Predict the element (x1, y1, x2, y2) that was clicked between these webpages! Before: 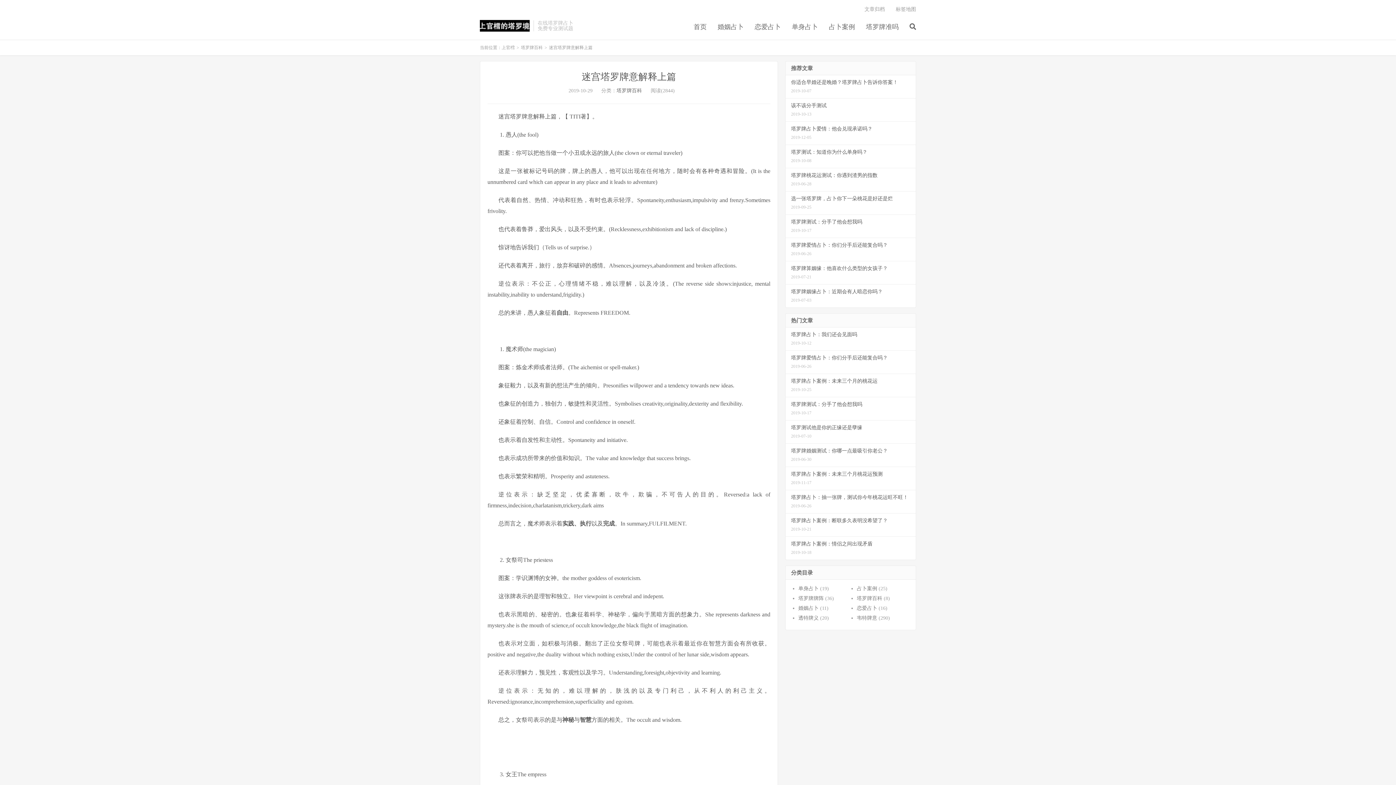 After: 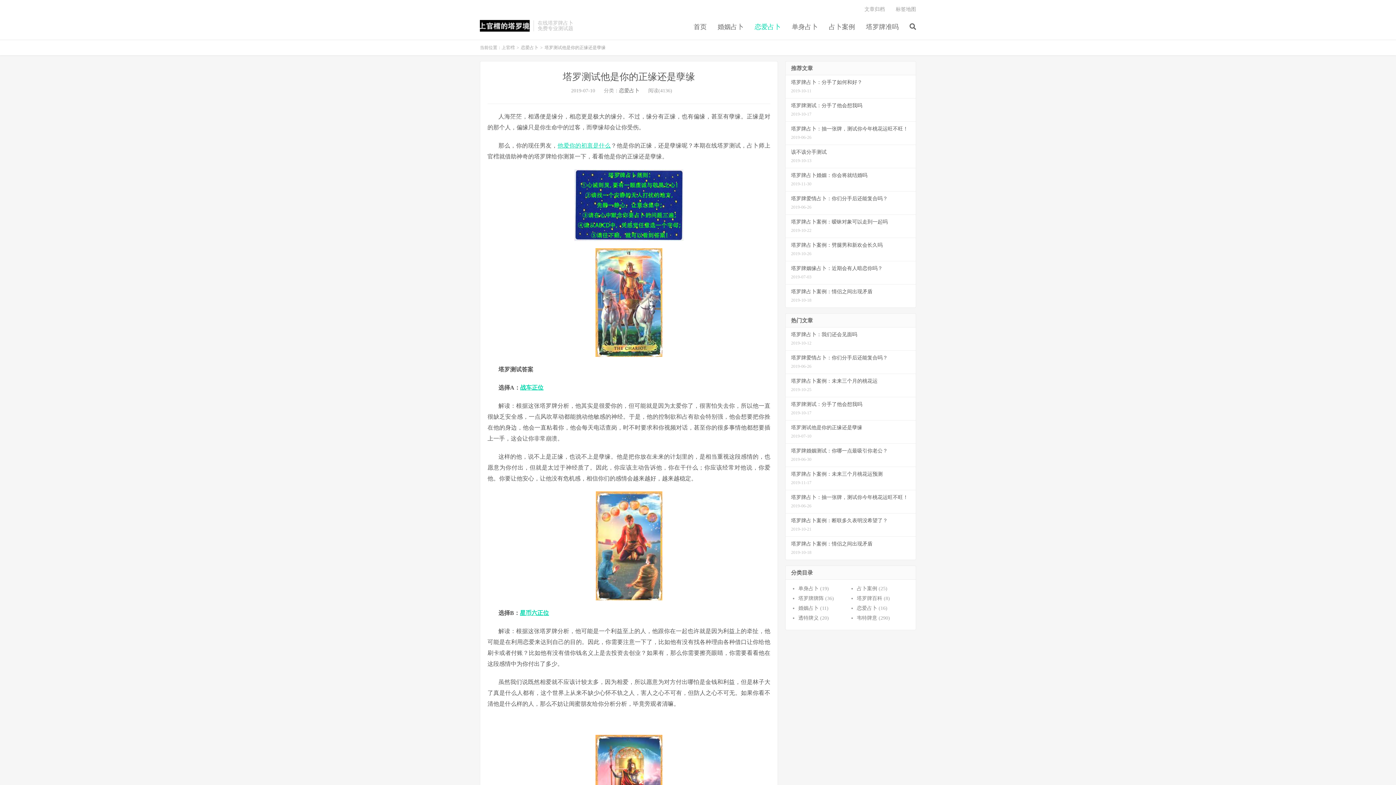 Action: bbox: (785, 420, 916, 444) label: 塔罗测试他是你的正缘还是孽缘
2019-07-10